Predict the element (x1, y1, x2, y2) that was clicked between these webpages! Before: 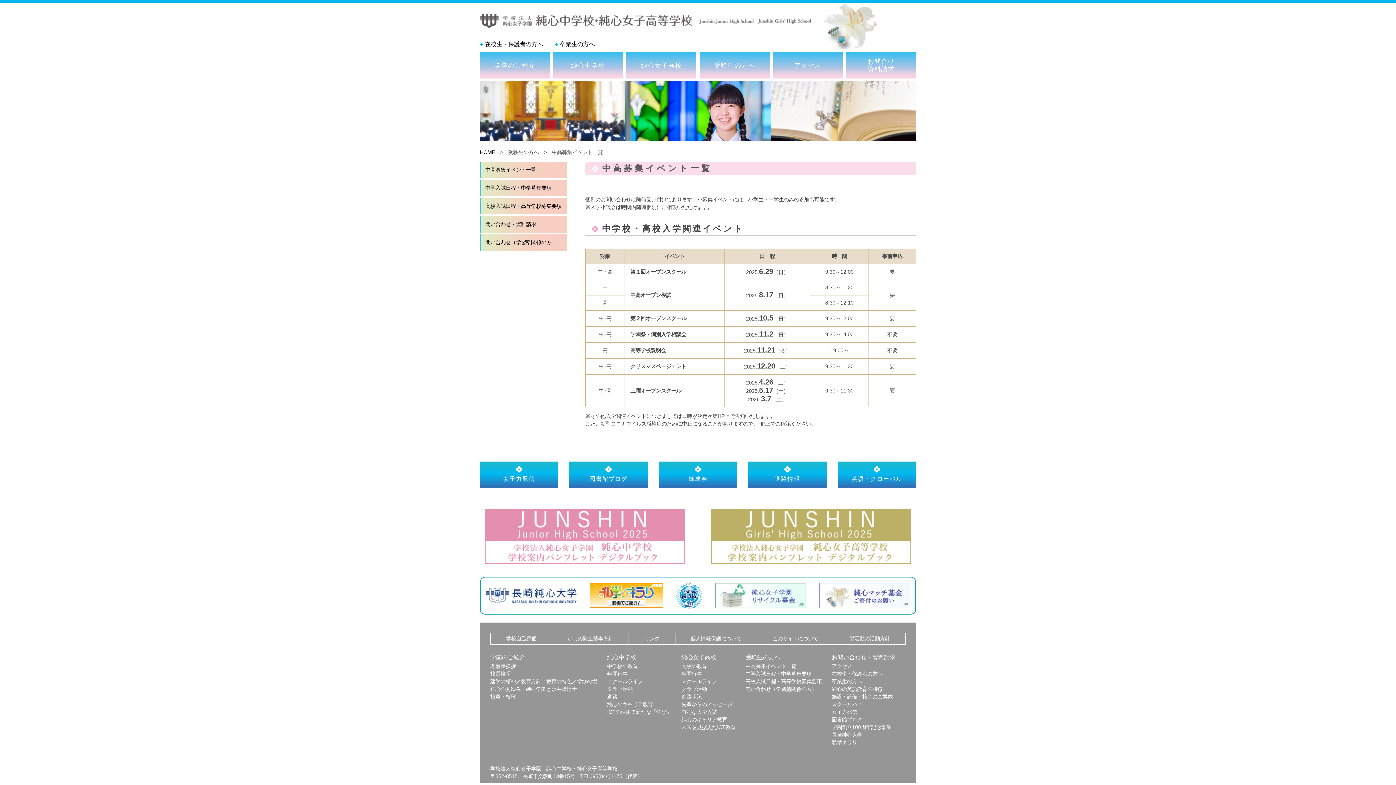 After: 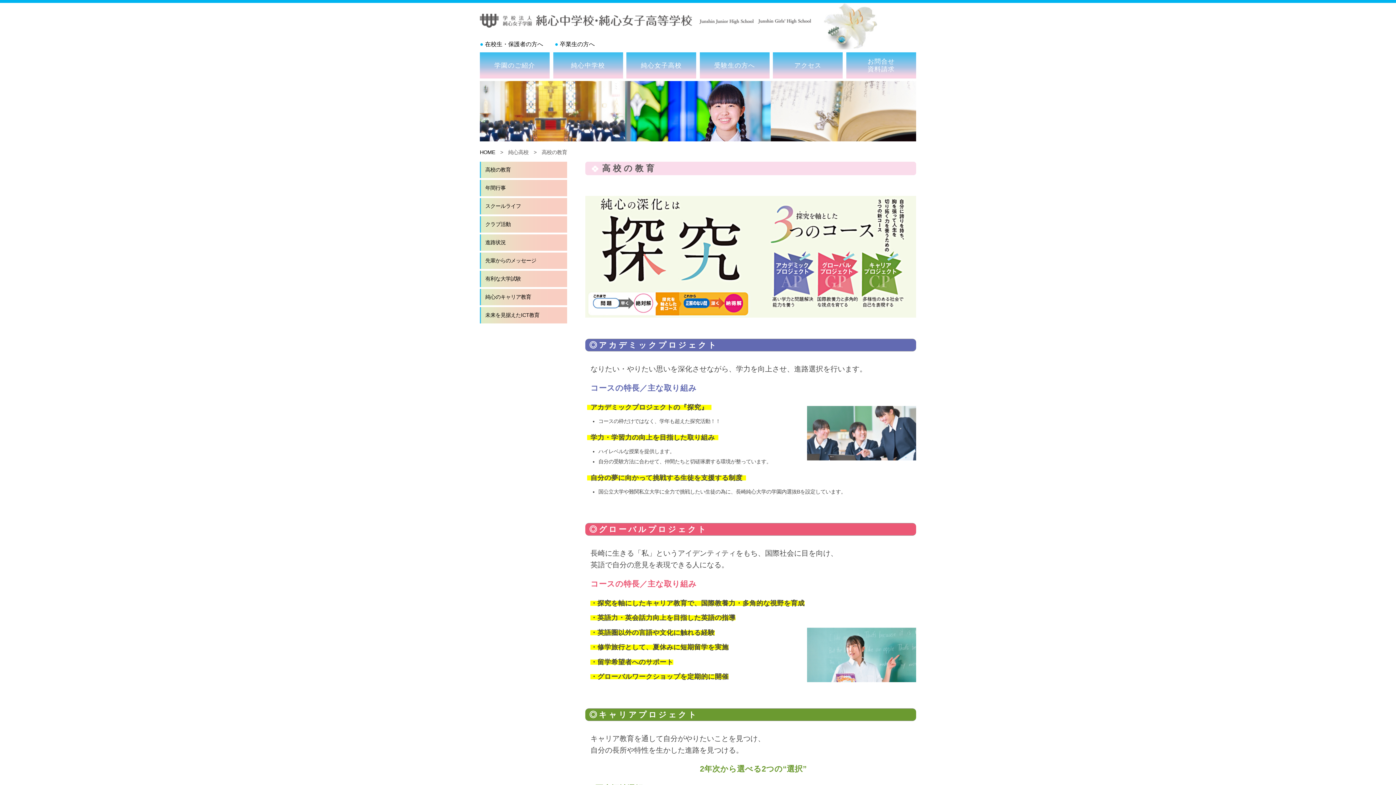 Action: label: 純心女子高校 bbox: (626, 52, 696, 78)